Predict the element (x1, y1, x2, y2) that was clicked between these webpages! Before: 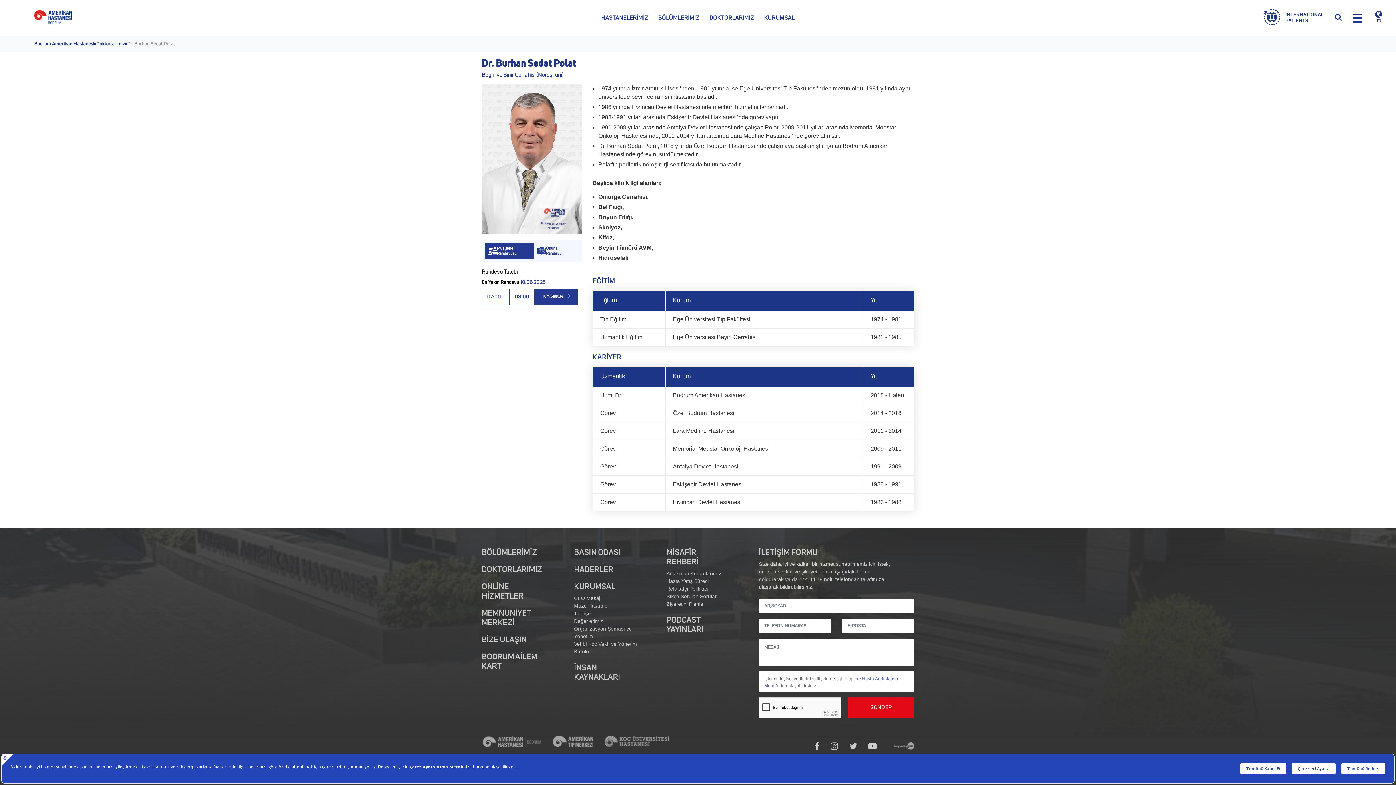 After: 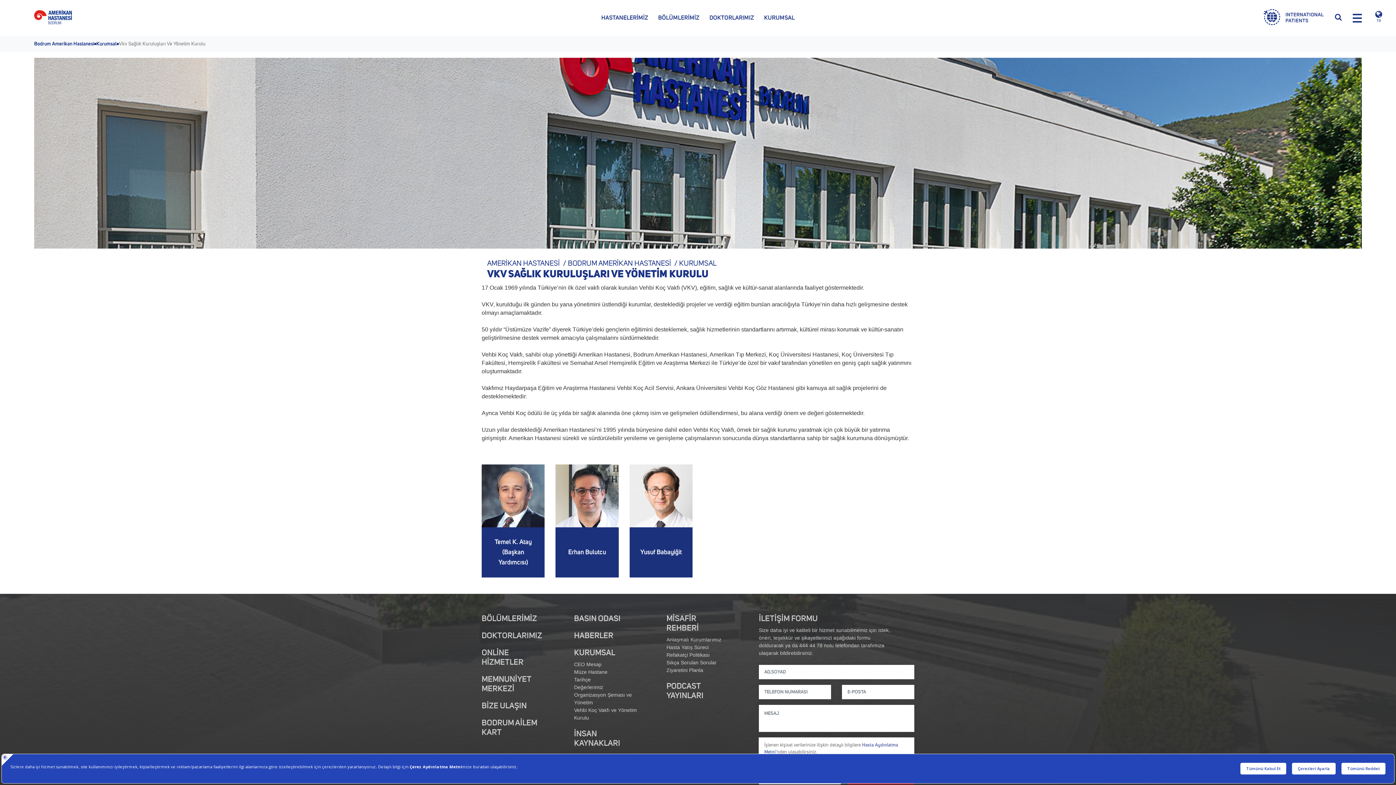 Action: label: Vehbi Koç Vakfı ve Yönetim Kurulu bbox: (574, 640, 637, 656)